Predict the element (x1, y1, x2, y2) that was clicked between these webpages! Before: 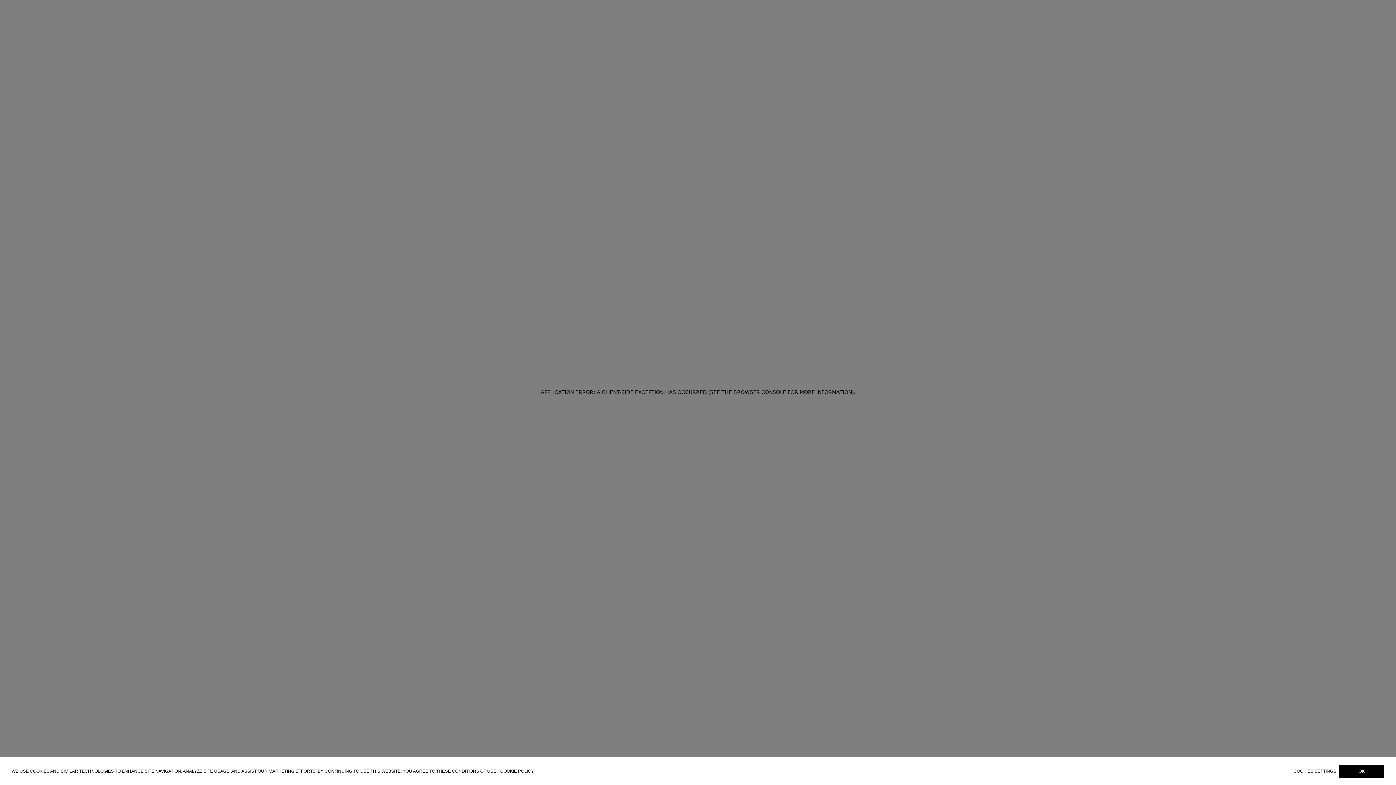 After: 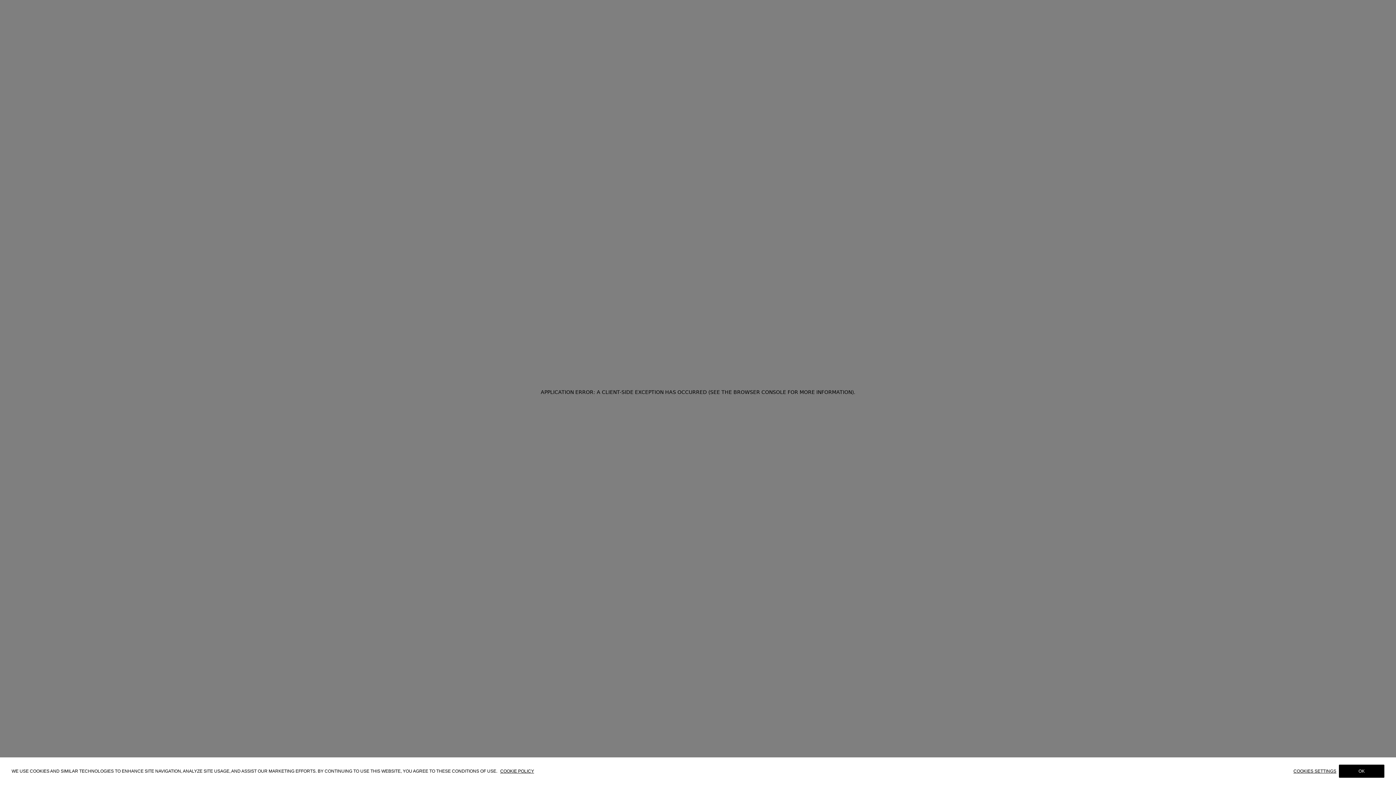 Action: label: COOKIE POLICY bbox: (500, 768, 534, 774)